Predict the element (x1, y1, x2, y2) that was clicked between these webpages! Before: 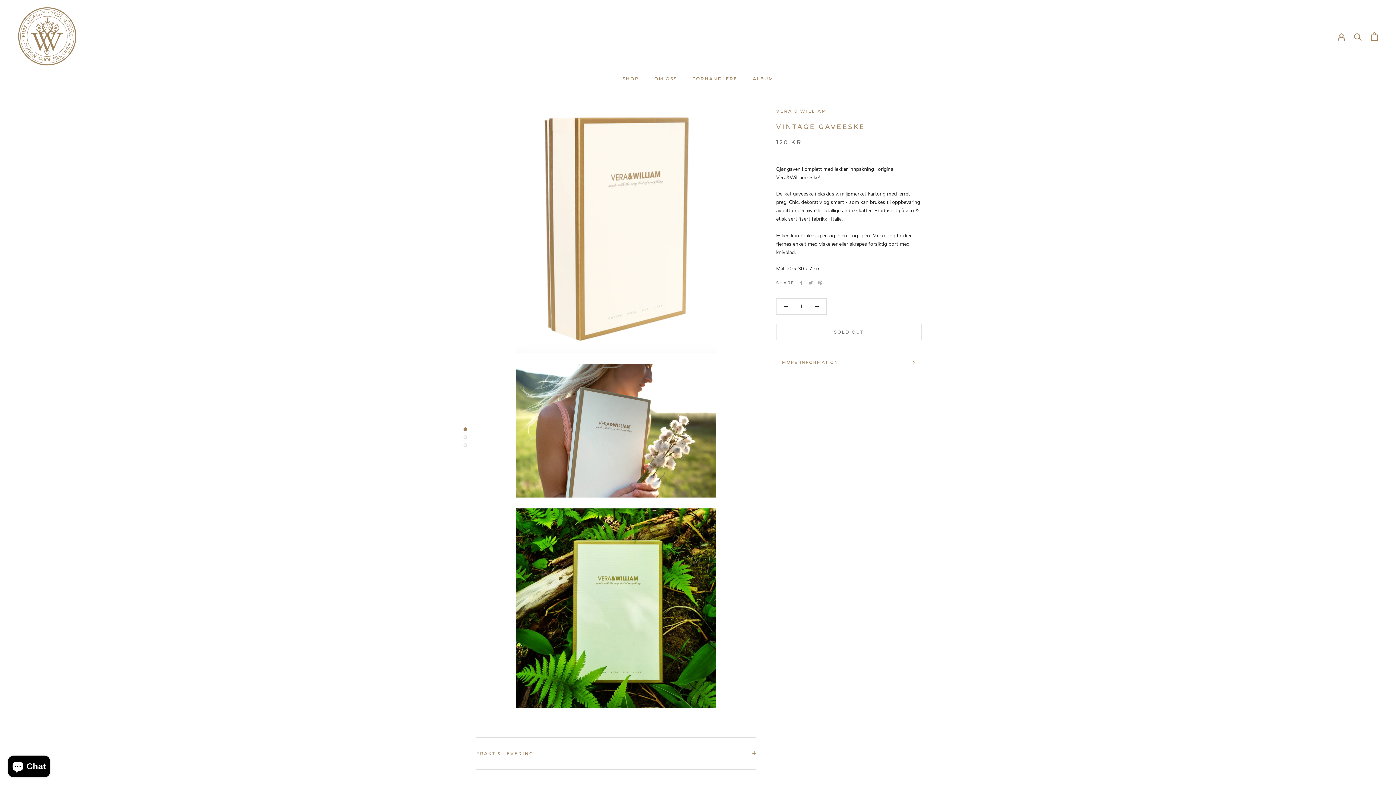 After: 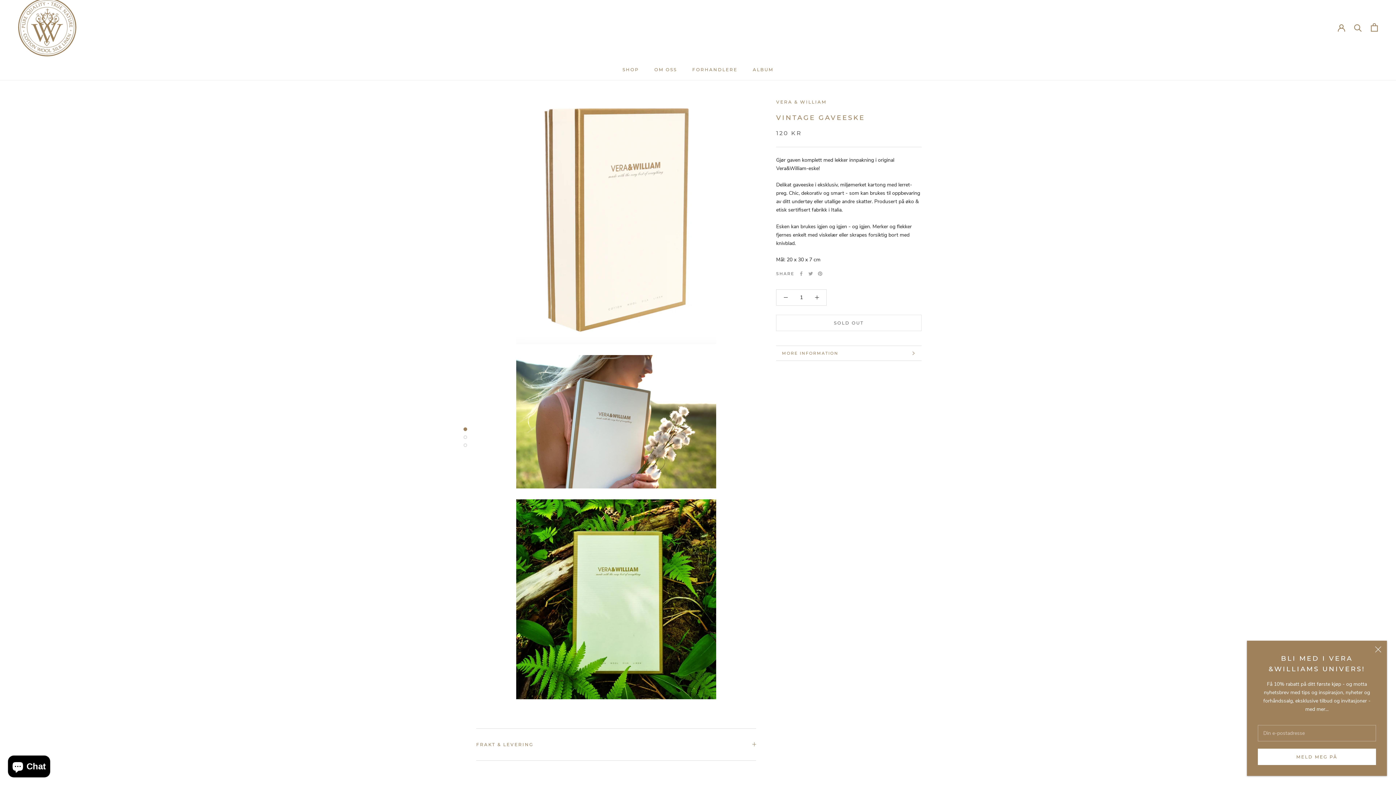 Action: bbox: (463, 427, 467, 431)